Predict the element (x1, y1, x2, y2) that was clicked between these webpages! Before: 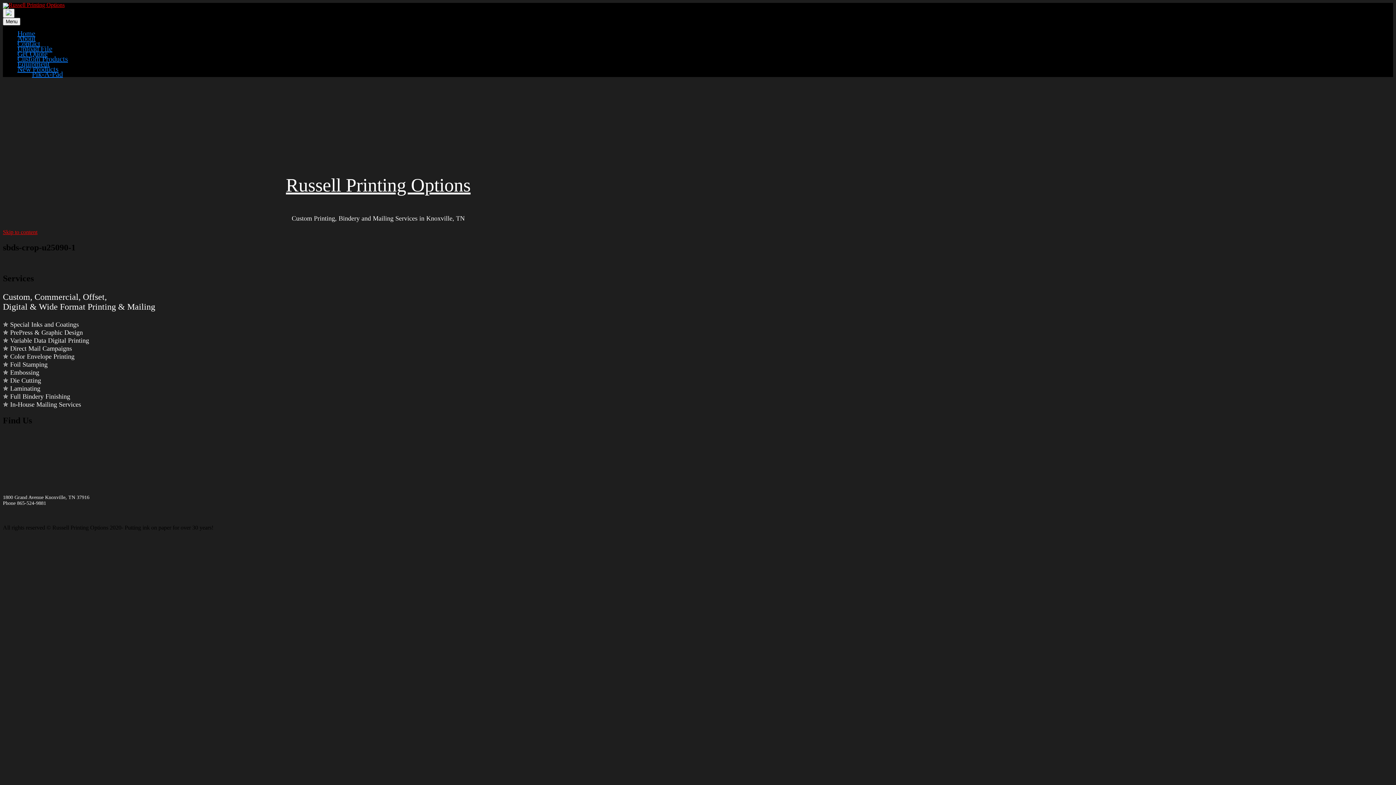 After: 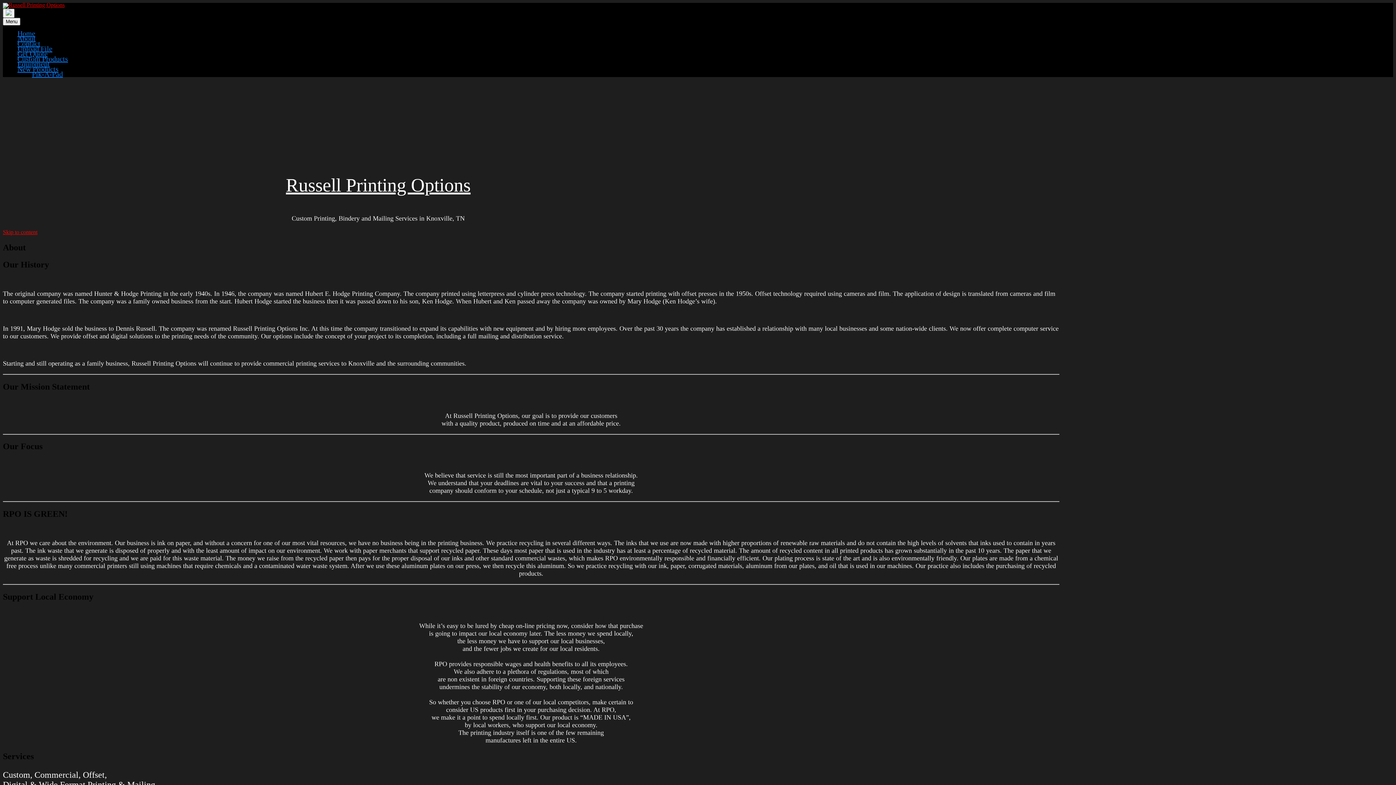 Action: label: About bbox: (17, 34, 35, 42)